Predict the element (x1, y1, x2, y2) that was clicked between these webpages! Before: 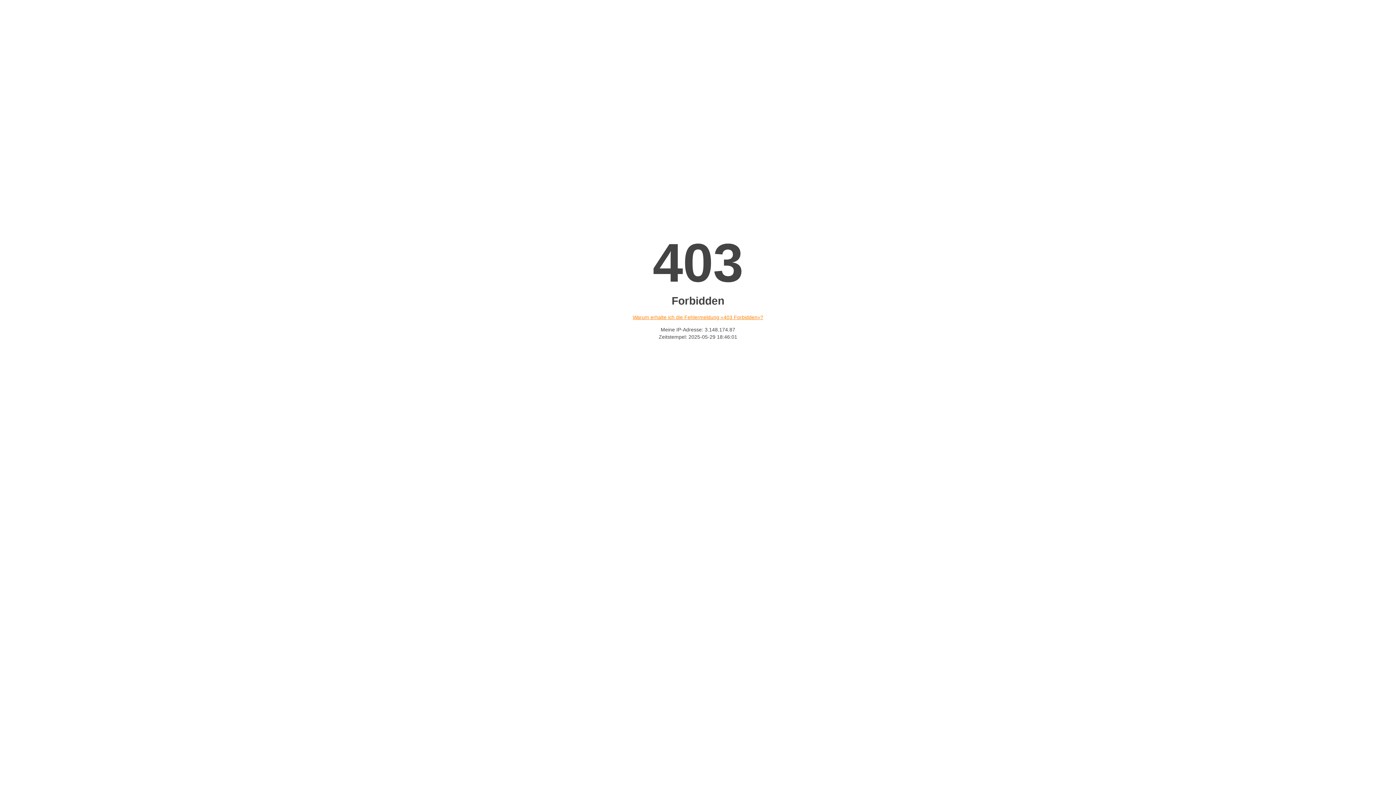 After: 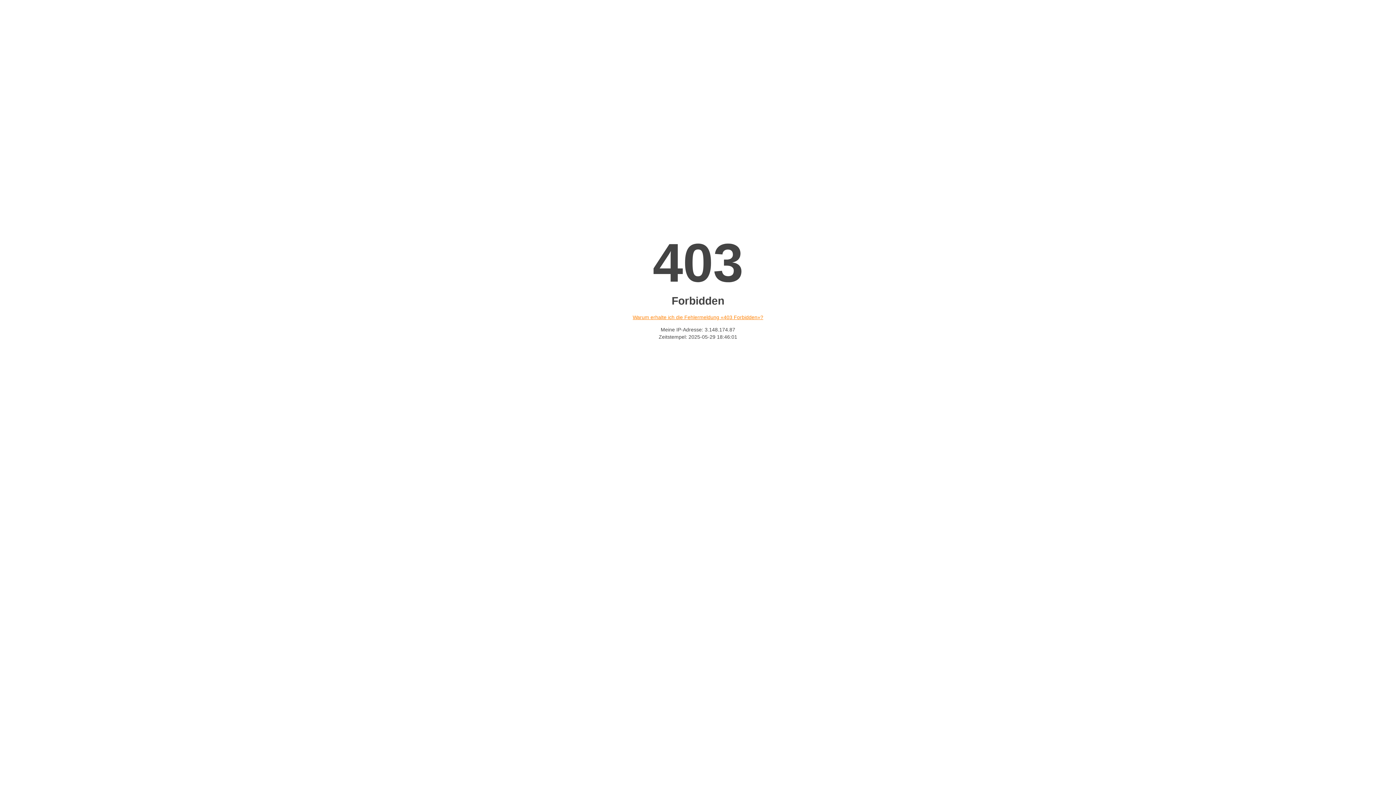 Action: bbox: (632, 314, 763, 320) label: Warum erhalte ich die Fehlermeldung «403 Forbidden»?